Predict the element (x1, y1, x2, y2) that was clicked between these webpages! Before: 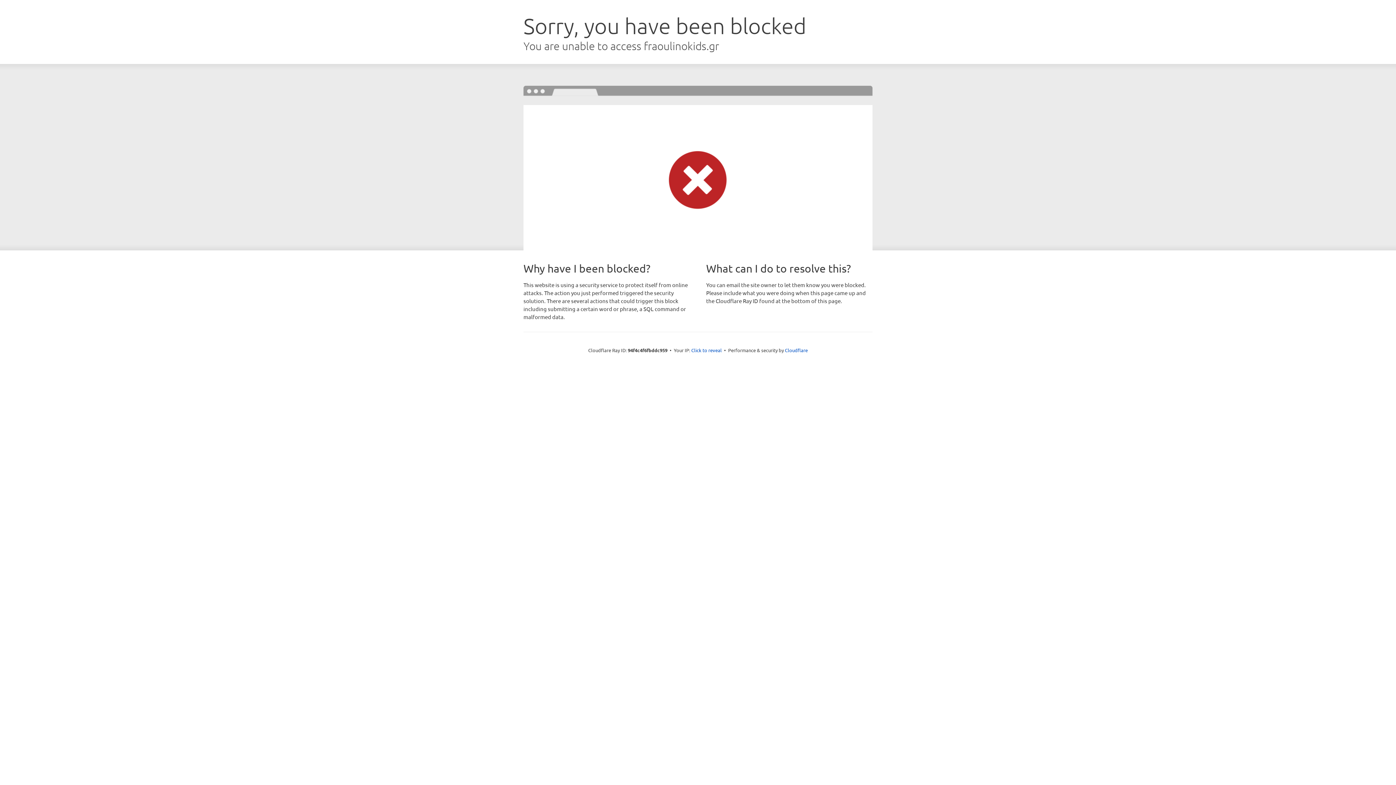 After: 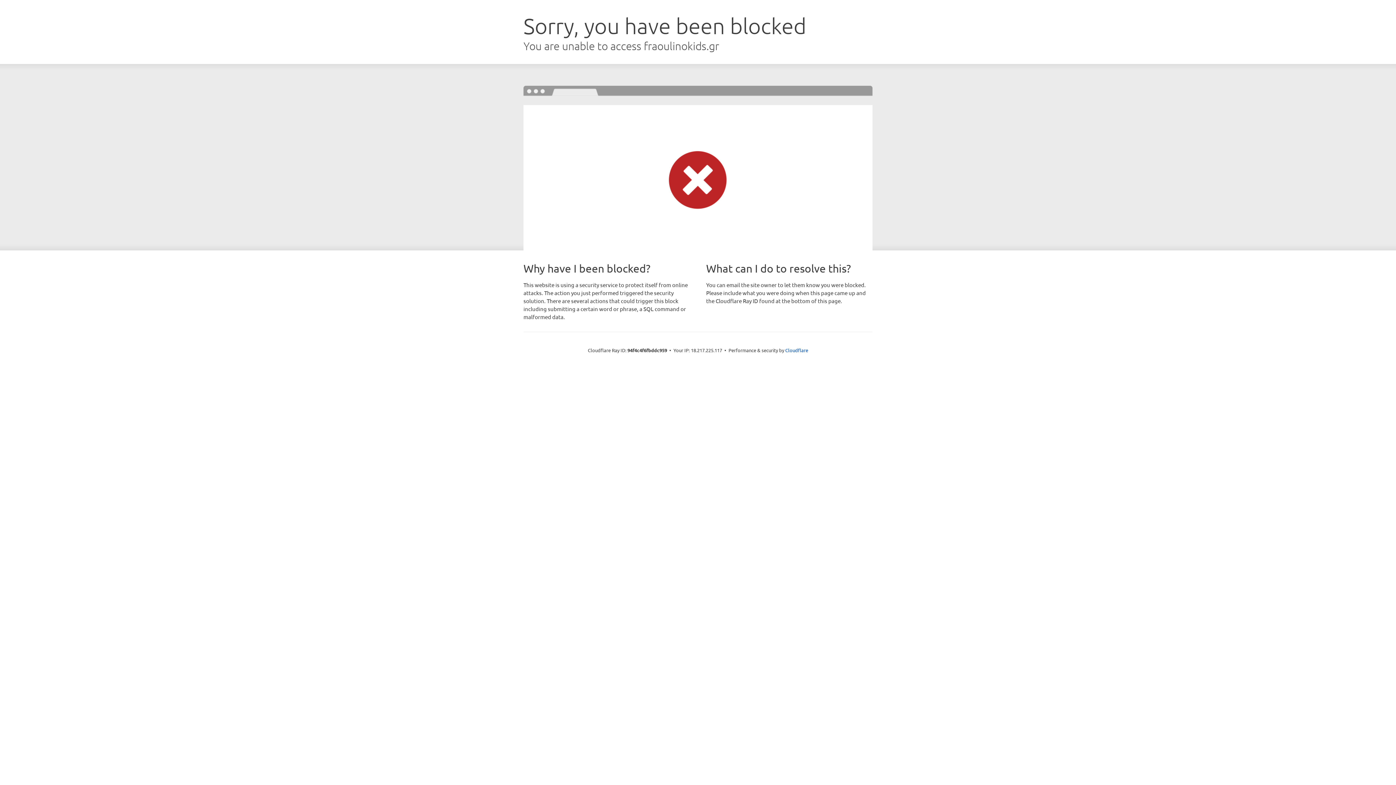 Action: label: Click to reveal bbox: (691, 346, 722, 353)